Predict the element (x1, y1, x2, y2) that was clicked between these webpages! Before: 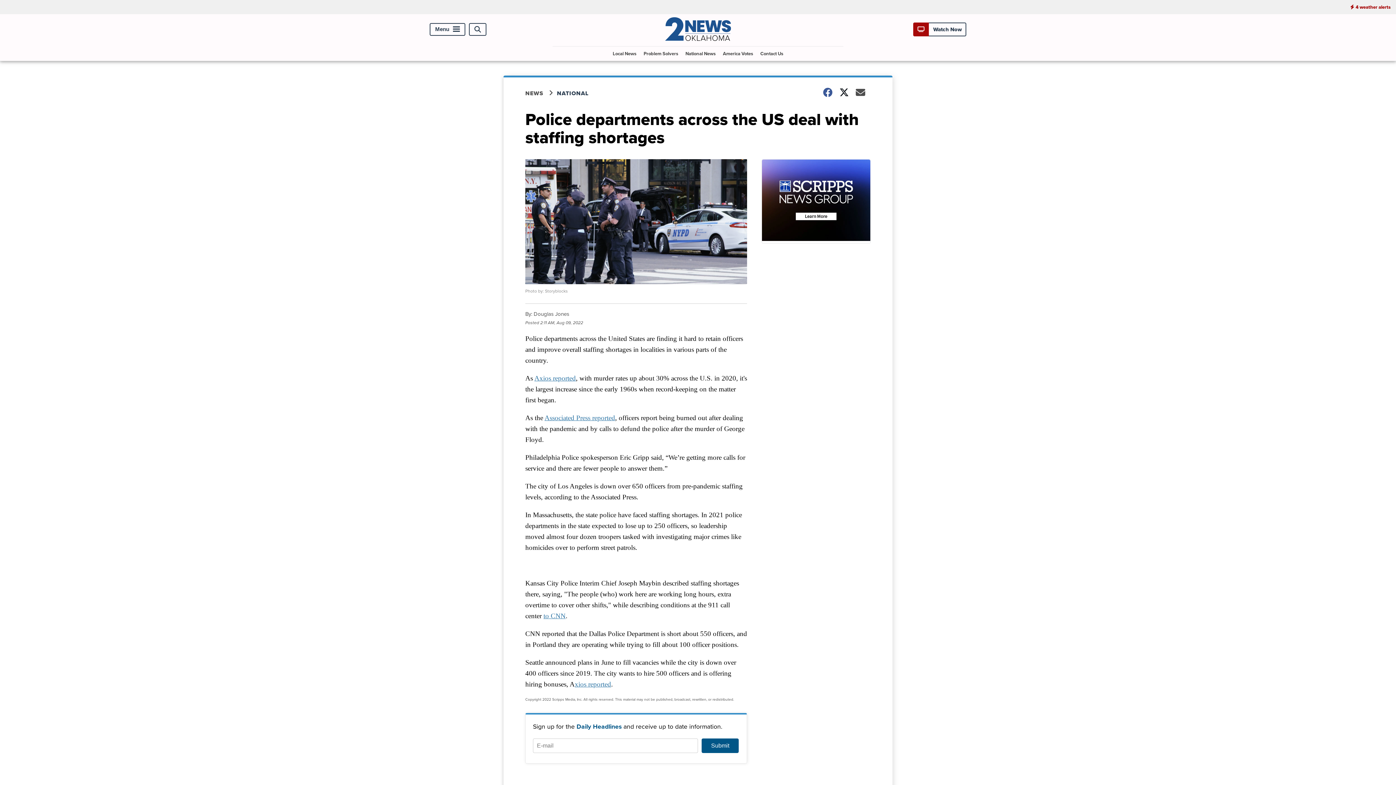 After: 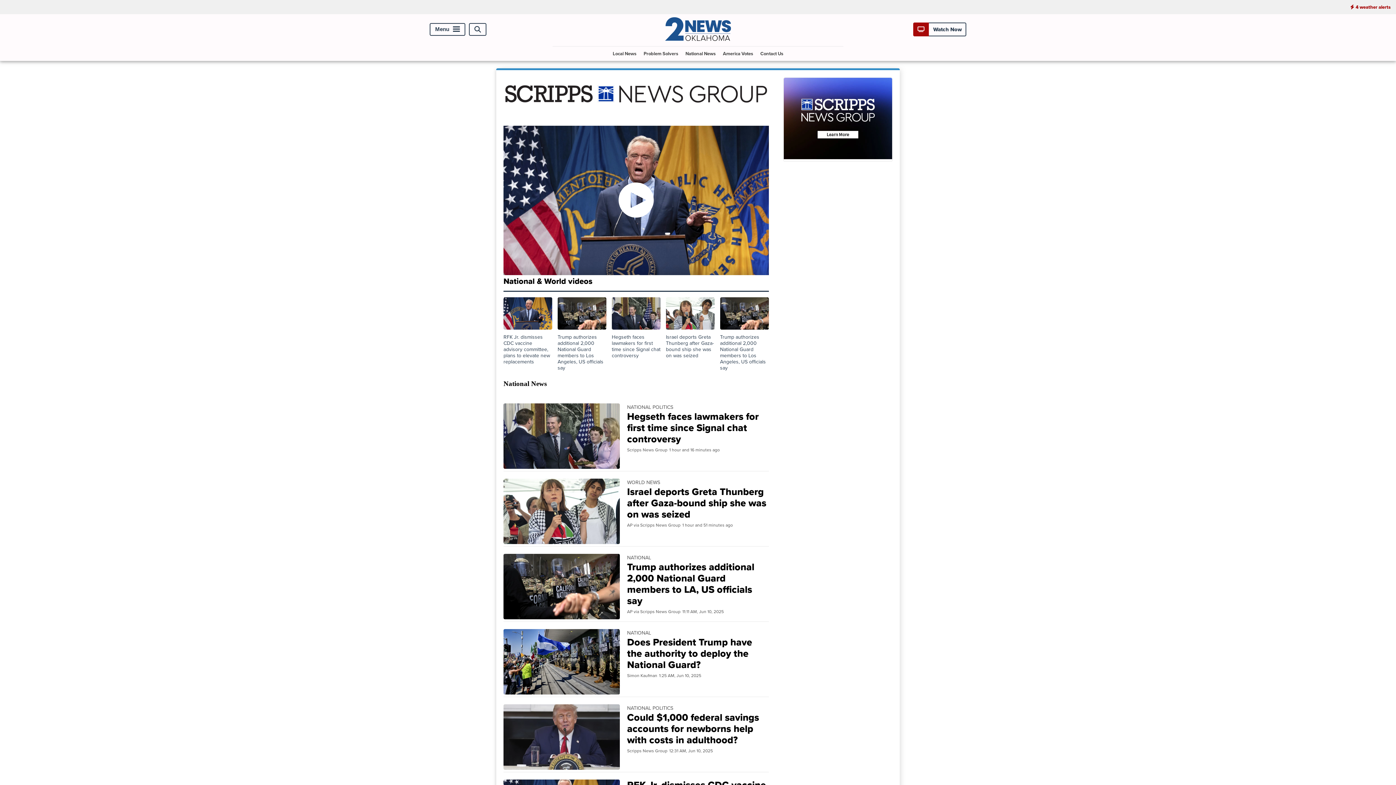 Action: label: NATIONAL bbox: (557, 89, 597, 97)